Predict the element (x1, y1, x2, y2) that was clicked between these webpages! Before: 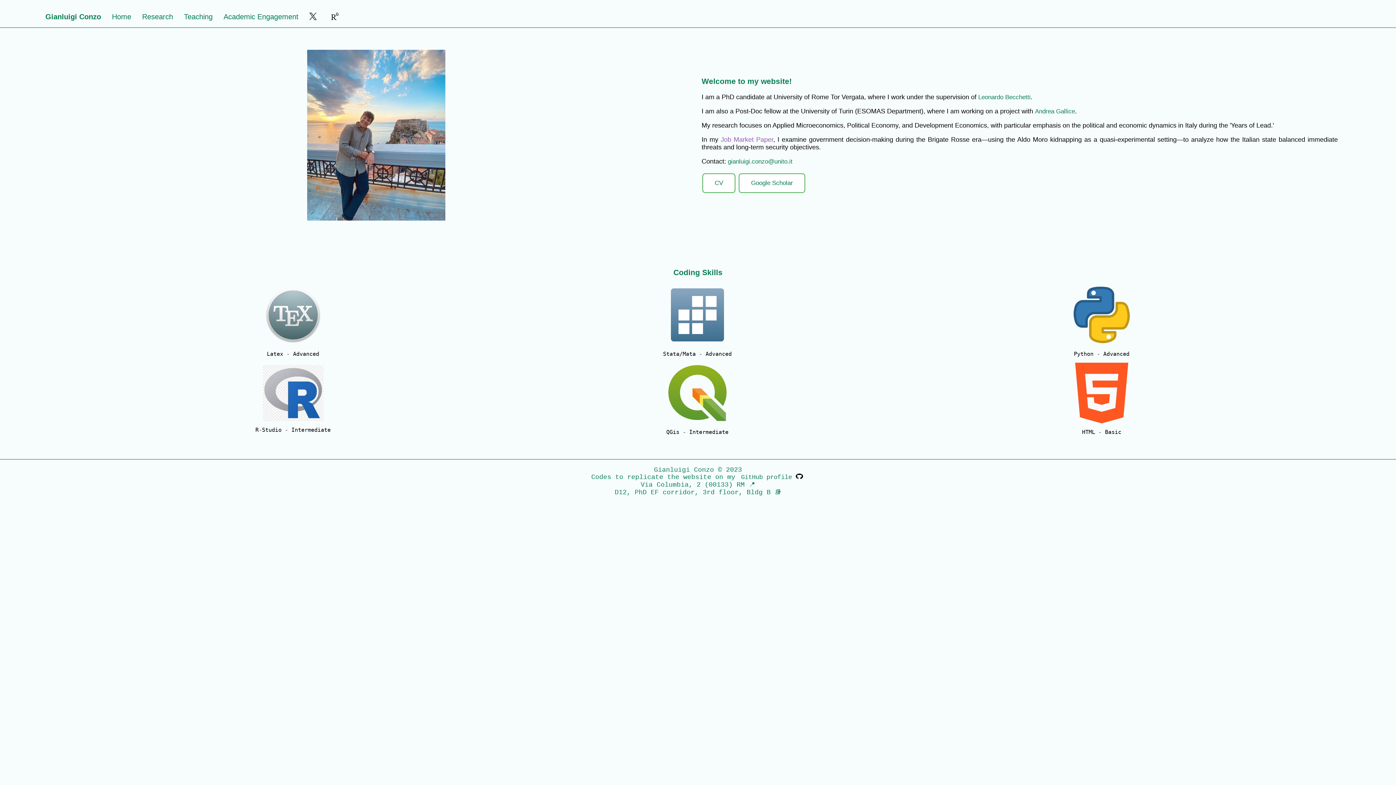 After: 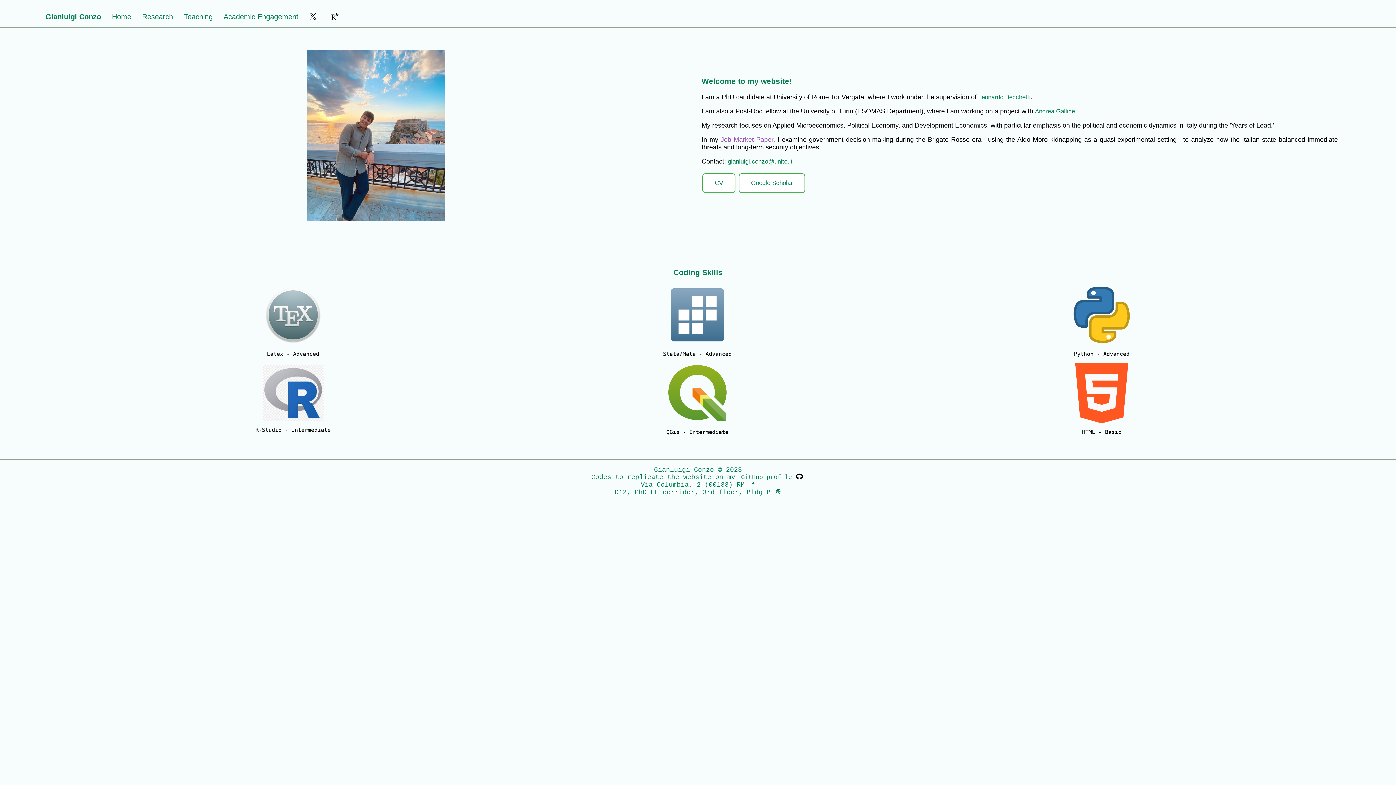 Action: bbox: (728, 158, 792, 165) label: gianluigi.conzo@unito.it